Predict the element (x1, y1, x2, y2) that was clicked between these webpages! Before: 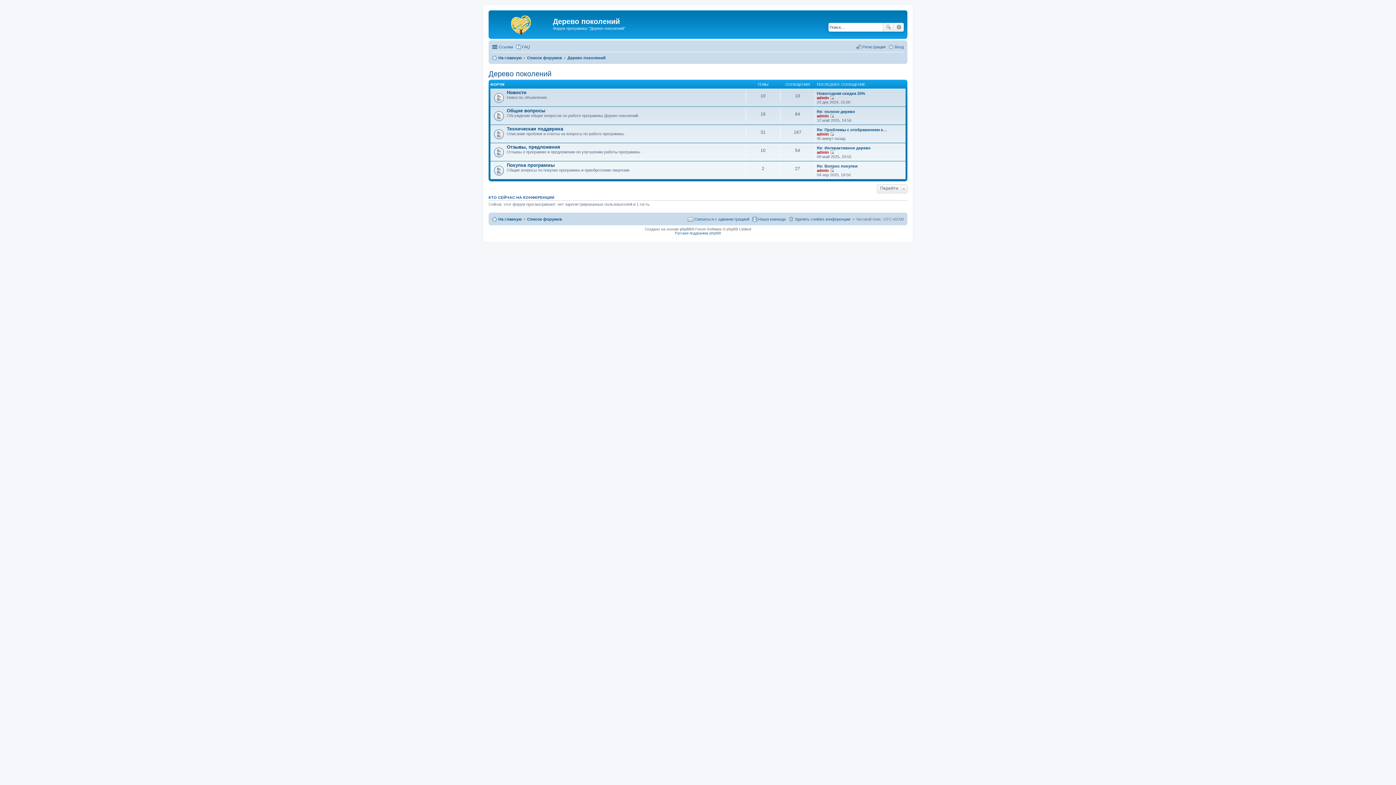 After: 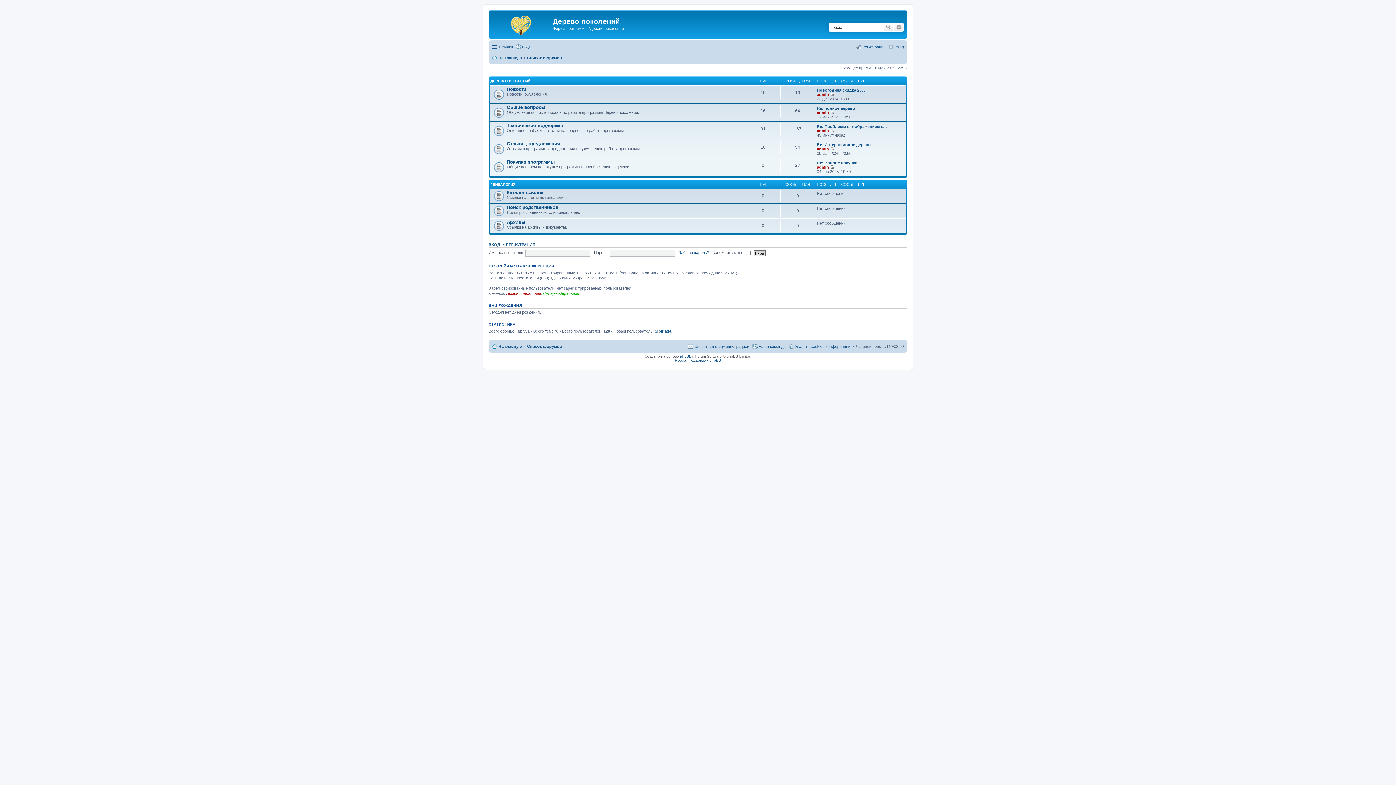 Action: label: Список форумов bbox: (527, 53, 562, 62)